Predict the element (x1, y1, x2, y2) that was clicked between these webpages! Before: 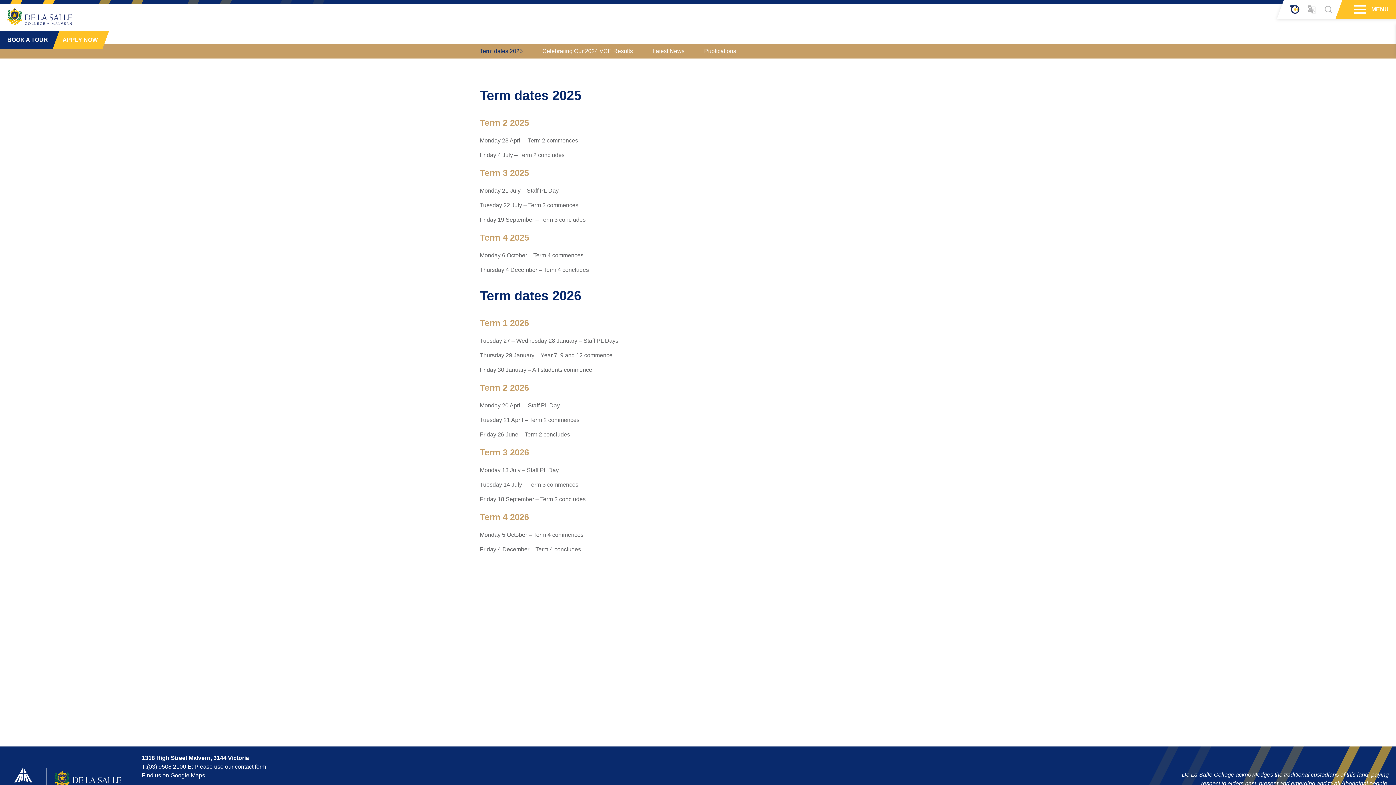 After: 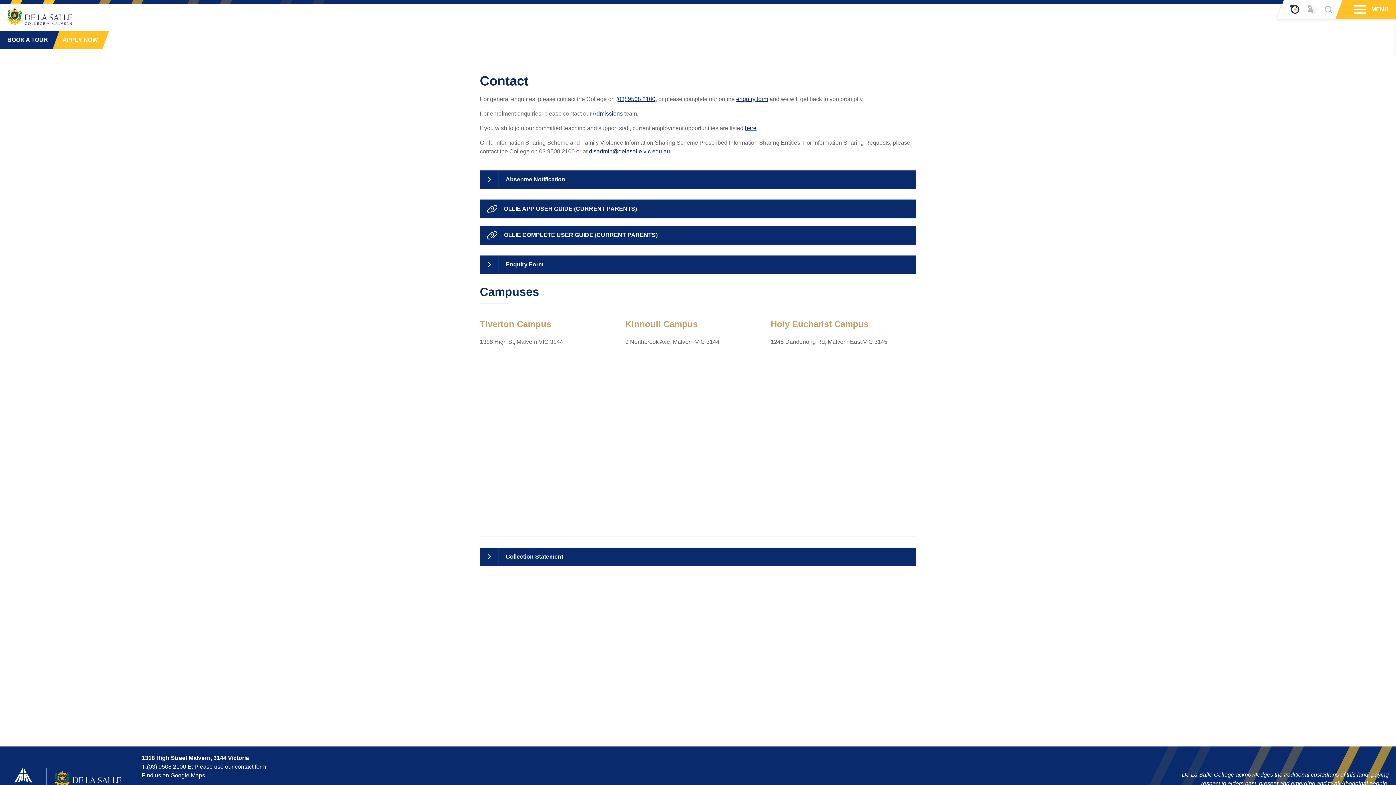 Action: bbox: (234, 764, 266, 770) label: contact form